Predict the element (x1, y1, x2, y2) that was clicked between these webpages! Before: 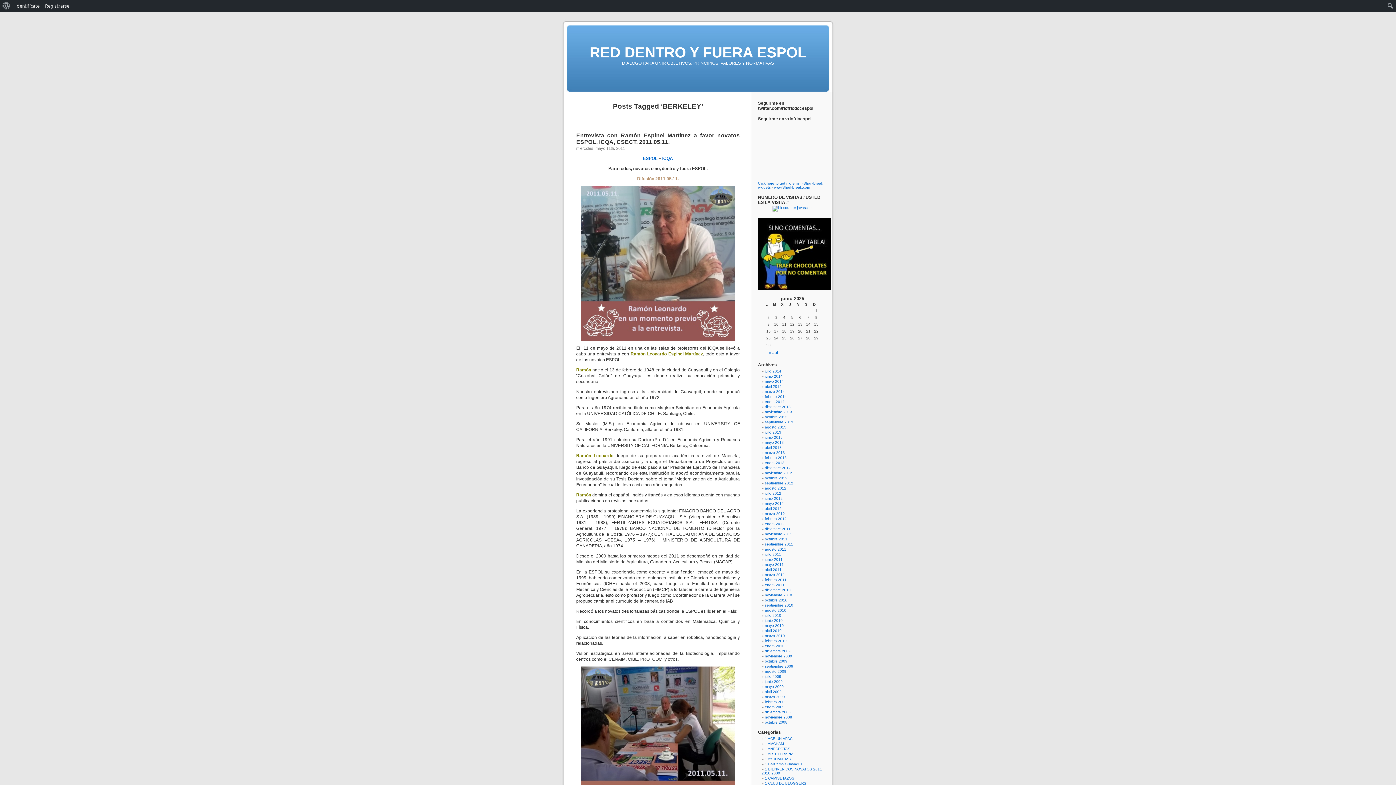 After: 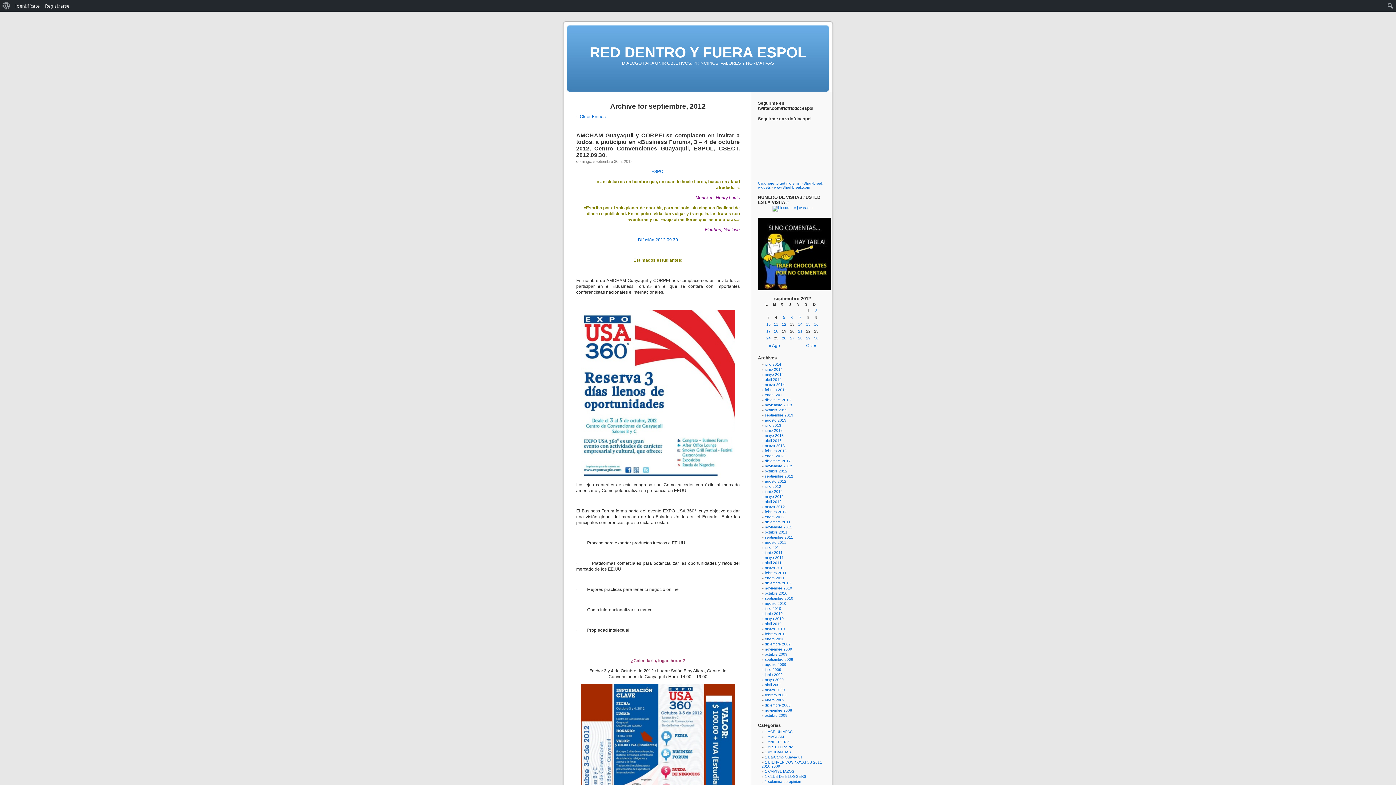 Action: bbox: (765, 481, 793, 485) label: septiembre 2012